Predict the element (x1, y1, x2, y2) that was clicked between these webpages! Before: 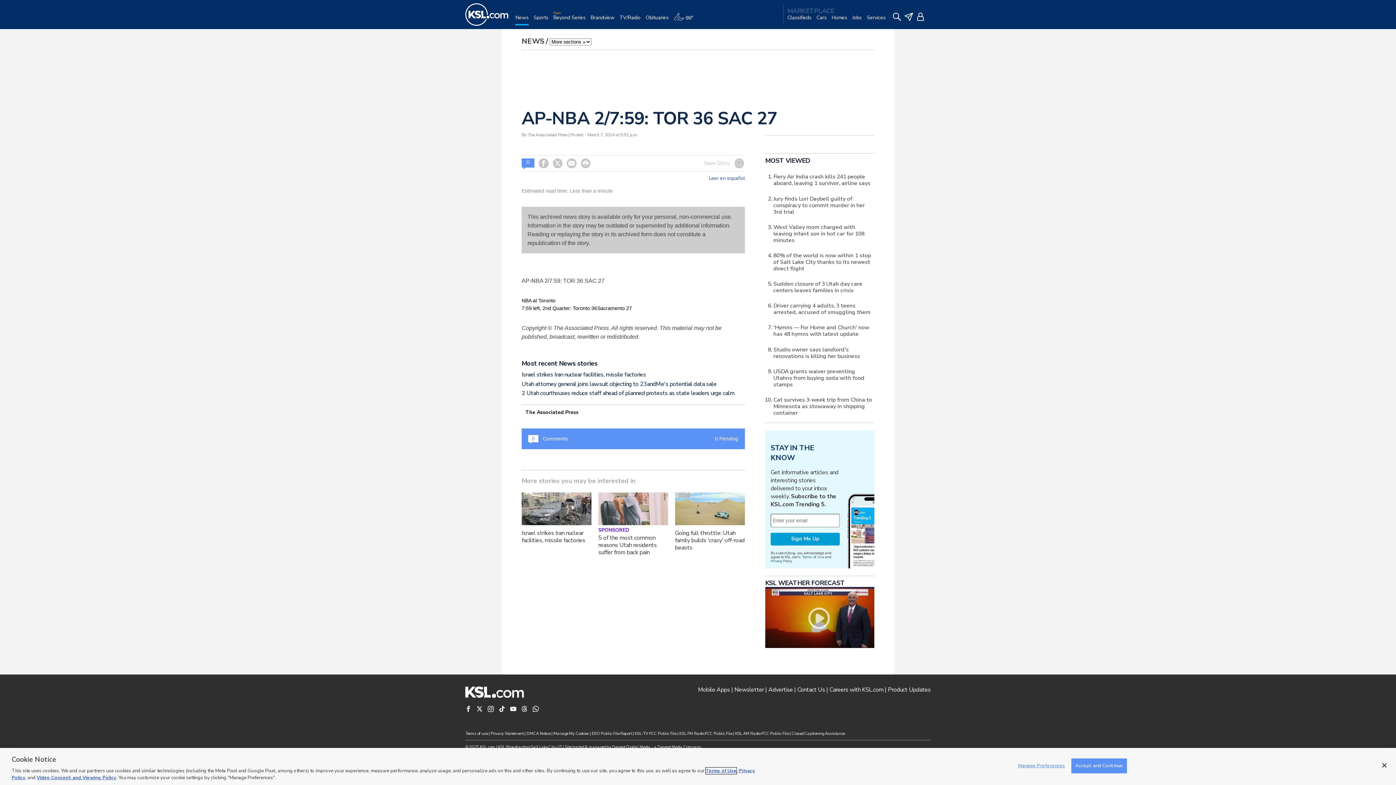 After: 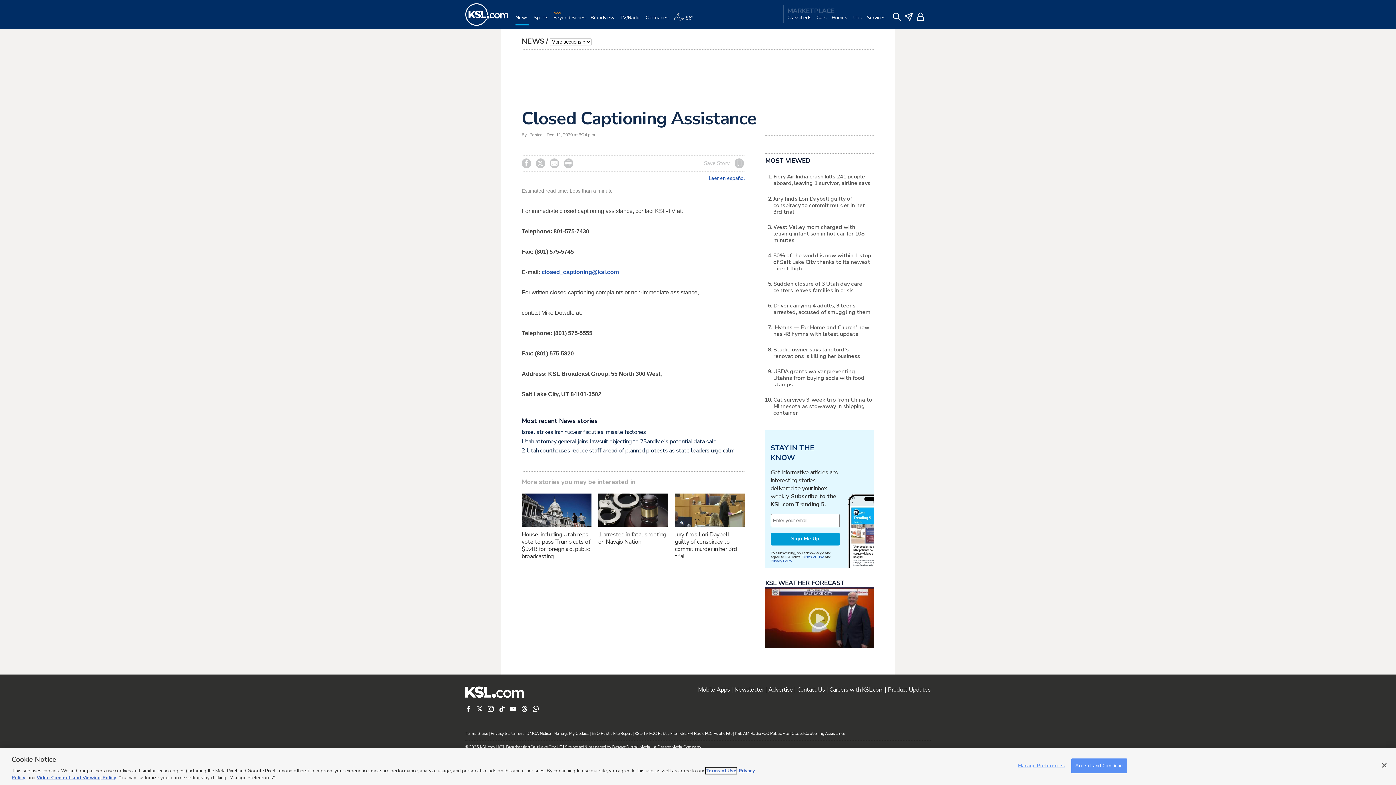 Action: bbox: (791, 731, 844, 736) label: Closed Captioning Assistance